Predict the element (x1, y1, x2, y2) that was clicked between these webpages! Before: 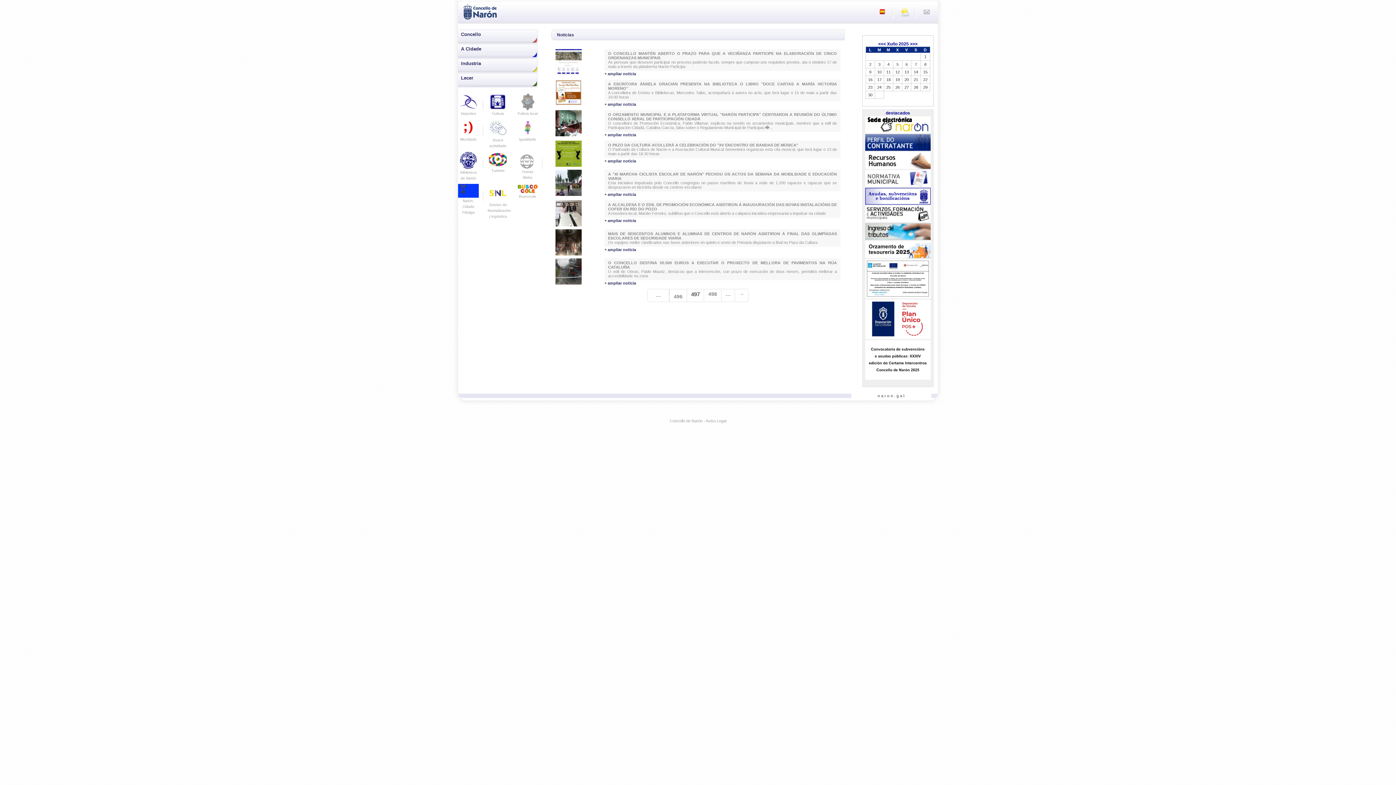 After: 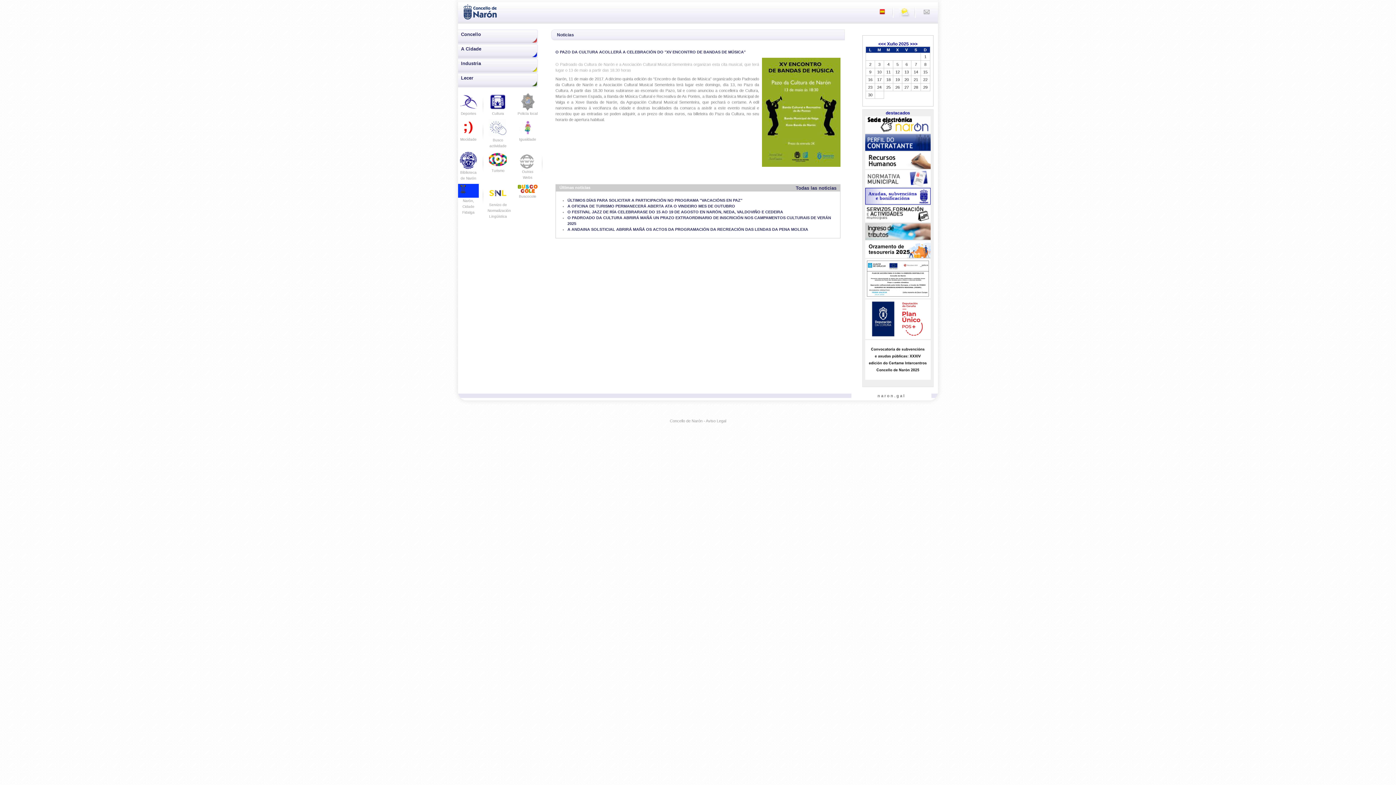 Action: bbox: (604, 158, 636, 163) label: + ampliar noticia